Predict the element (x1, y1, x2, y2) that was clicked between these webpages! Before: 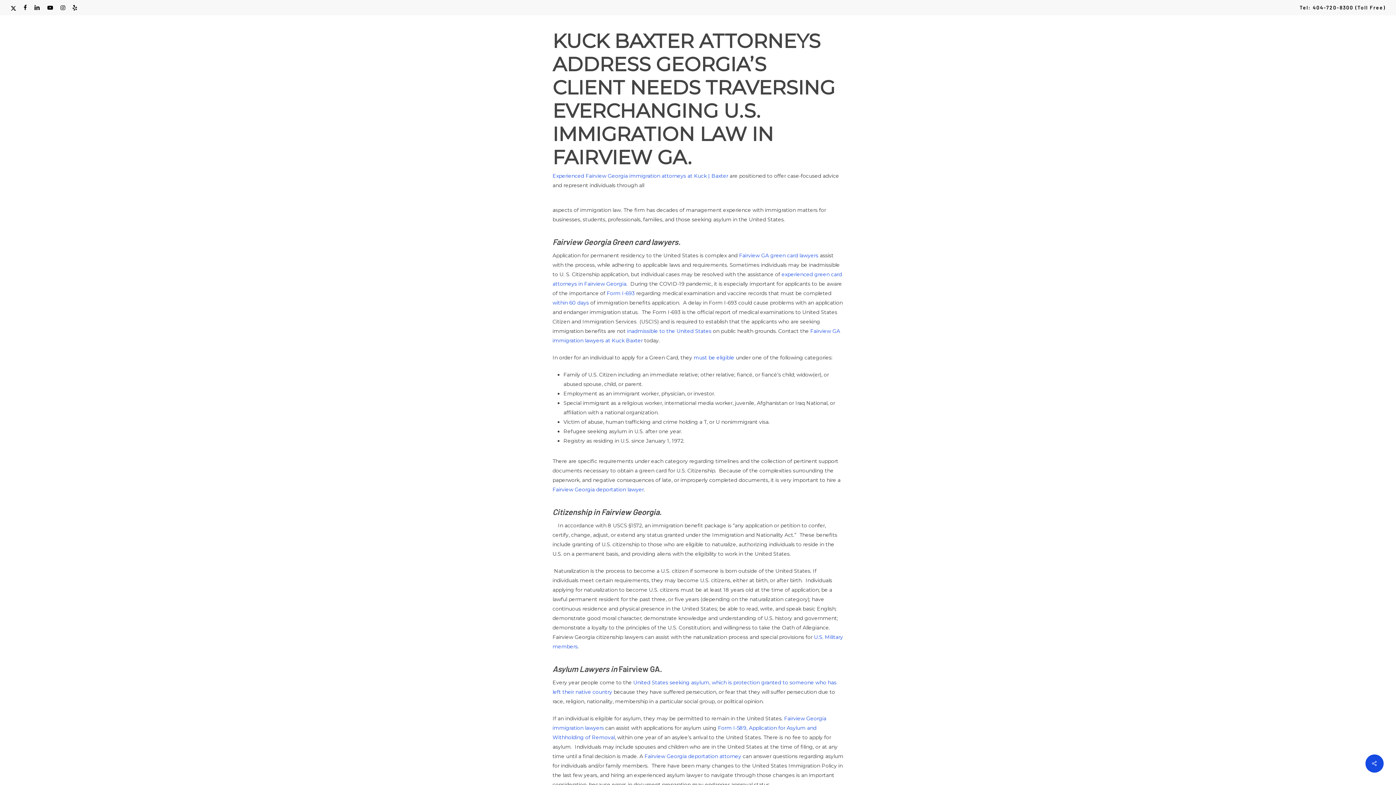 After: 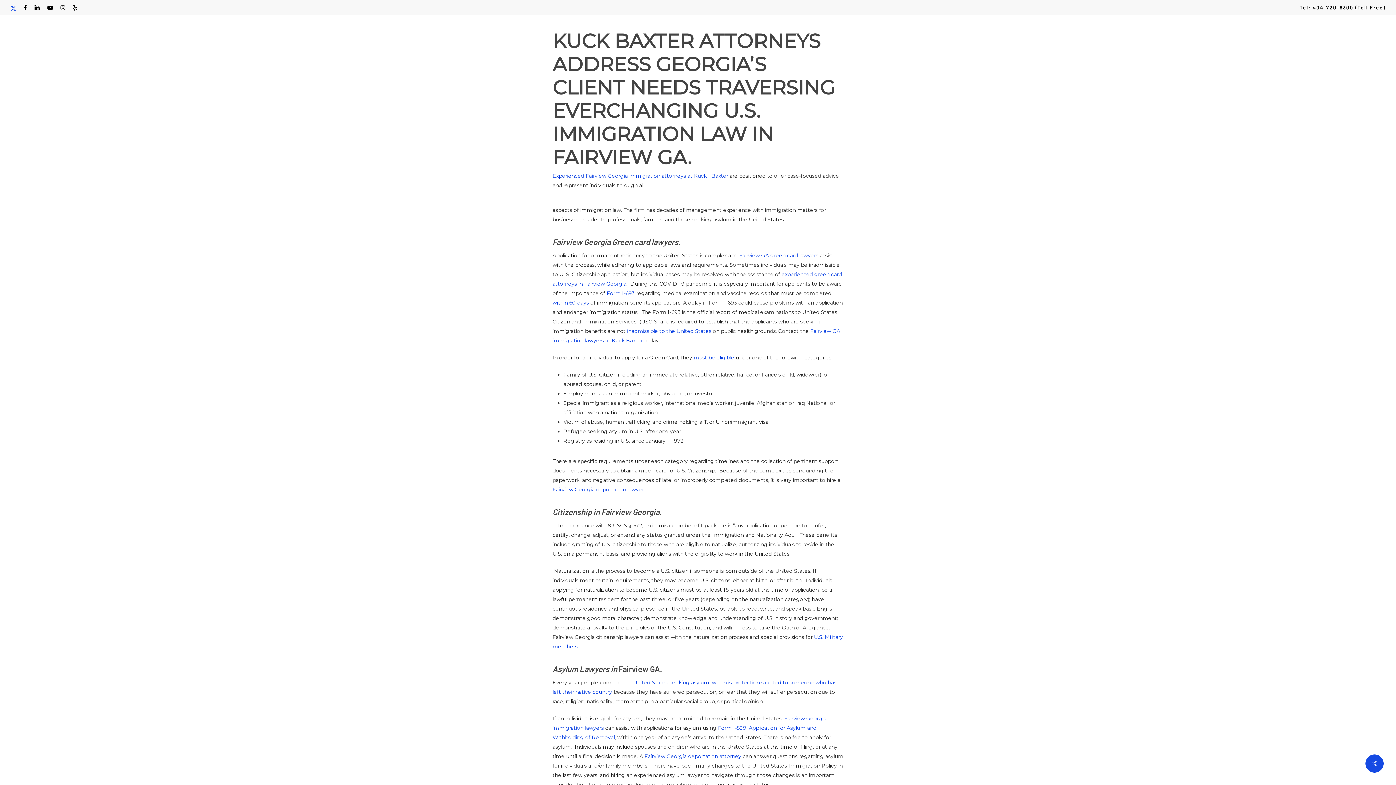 Action: label: x-twitter bbox: (10, 2, 16, 12)